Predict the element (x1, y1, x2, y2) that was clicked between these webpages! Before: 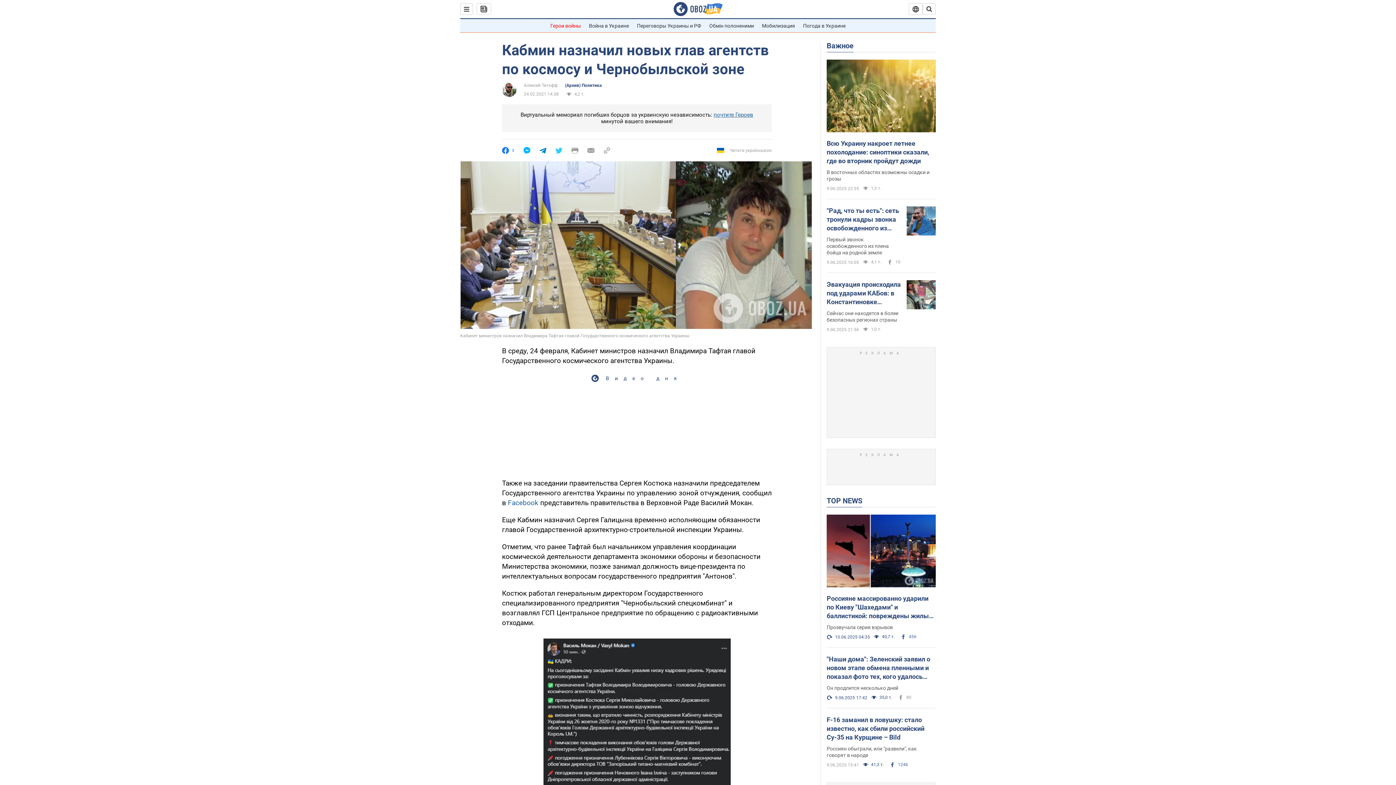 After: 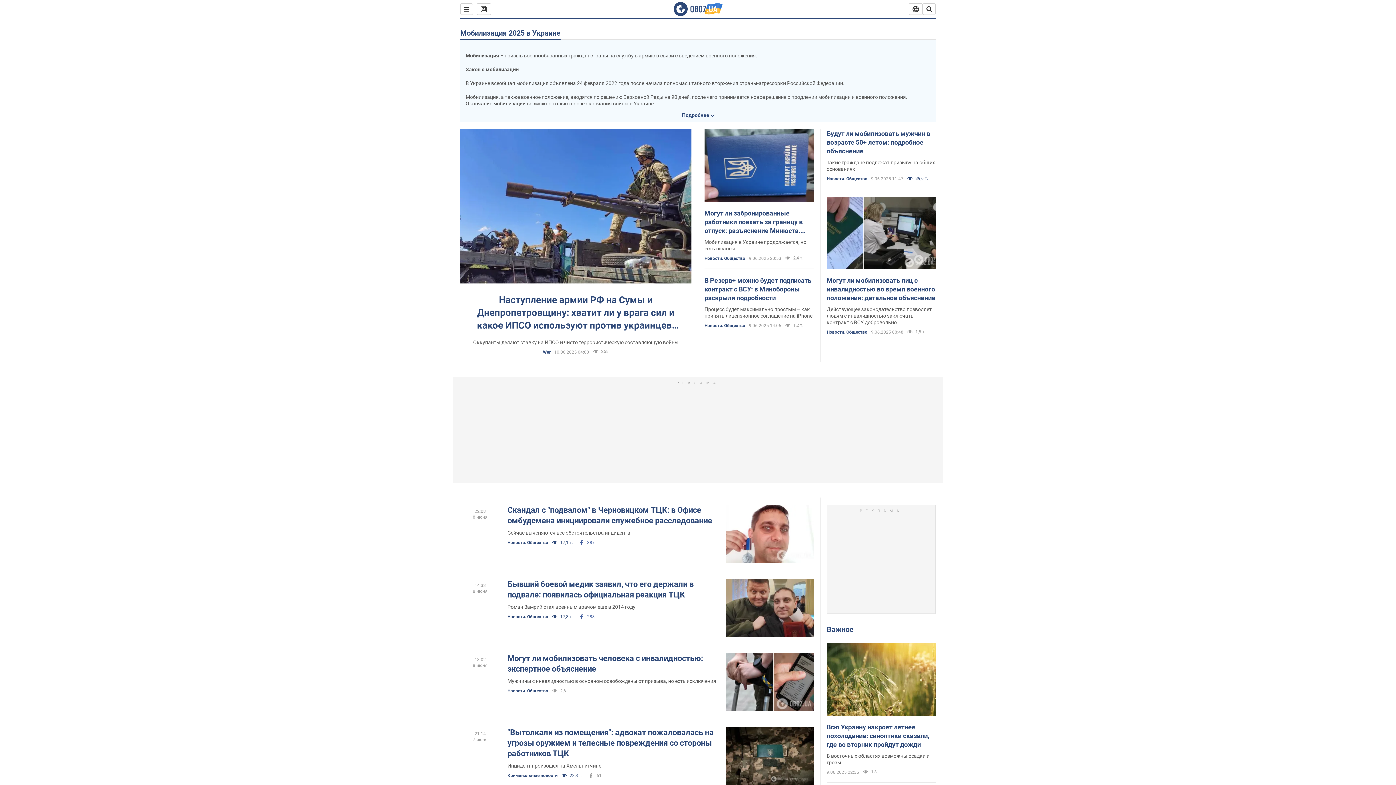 Action: label: Мобилизация bbox: (762, 22, 795, 28)